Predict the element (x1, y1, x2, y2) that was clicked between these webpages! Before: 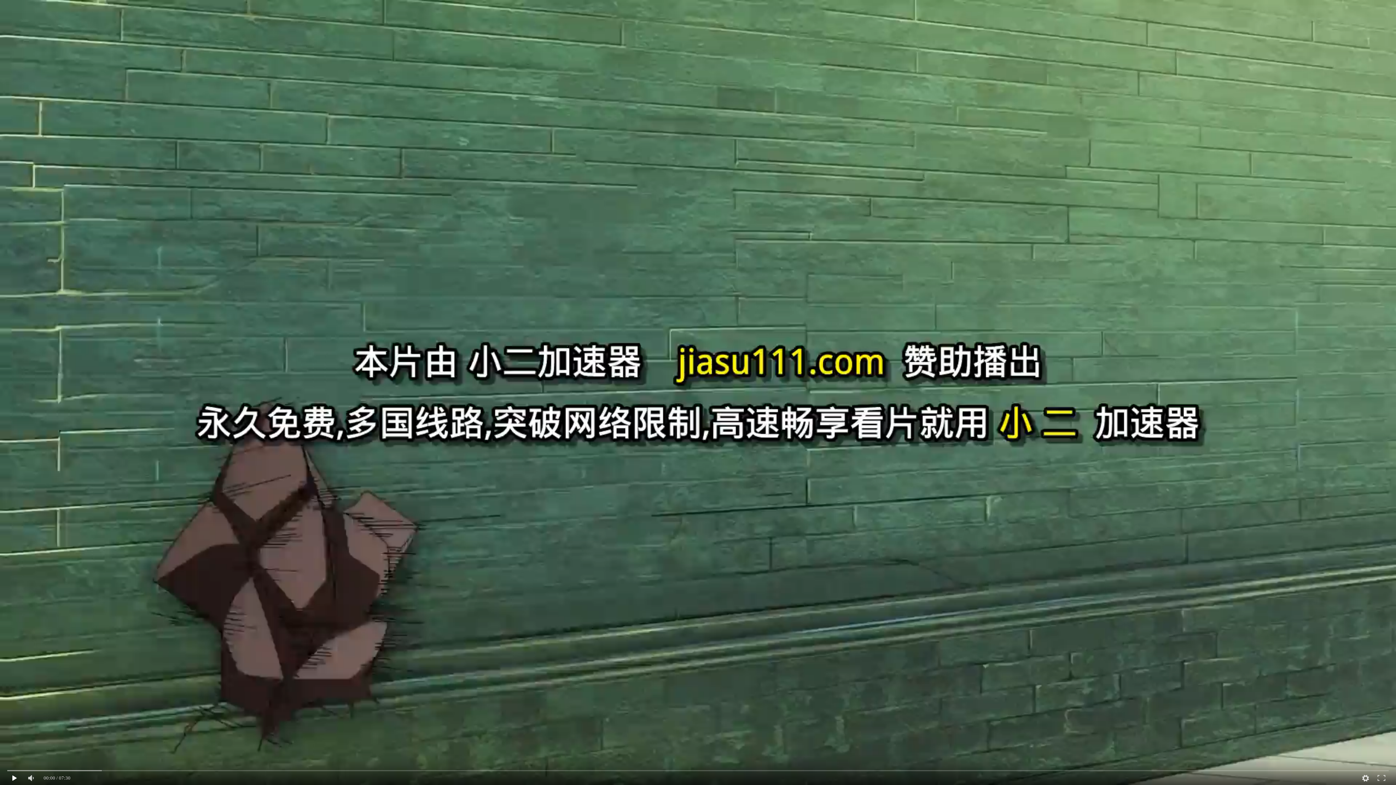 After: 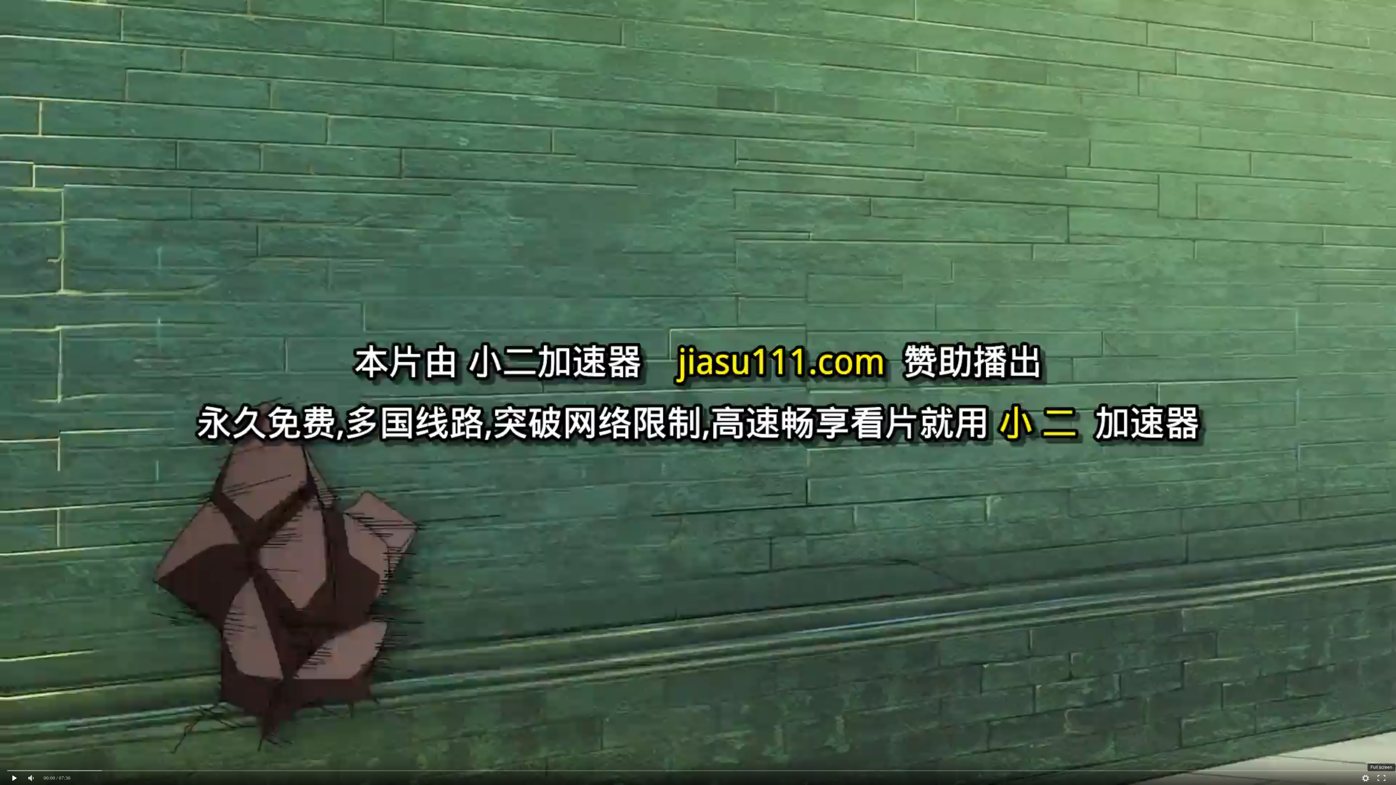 Action: bbox: (1374, 771, 1389, 785)